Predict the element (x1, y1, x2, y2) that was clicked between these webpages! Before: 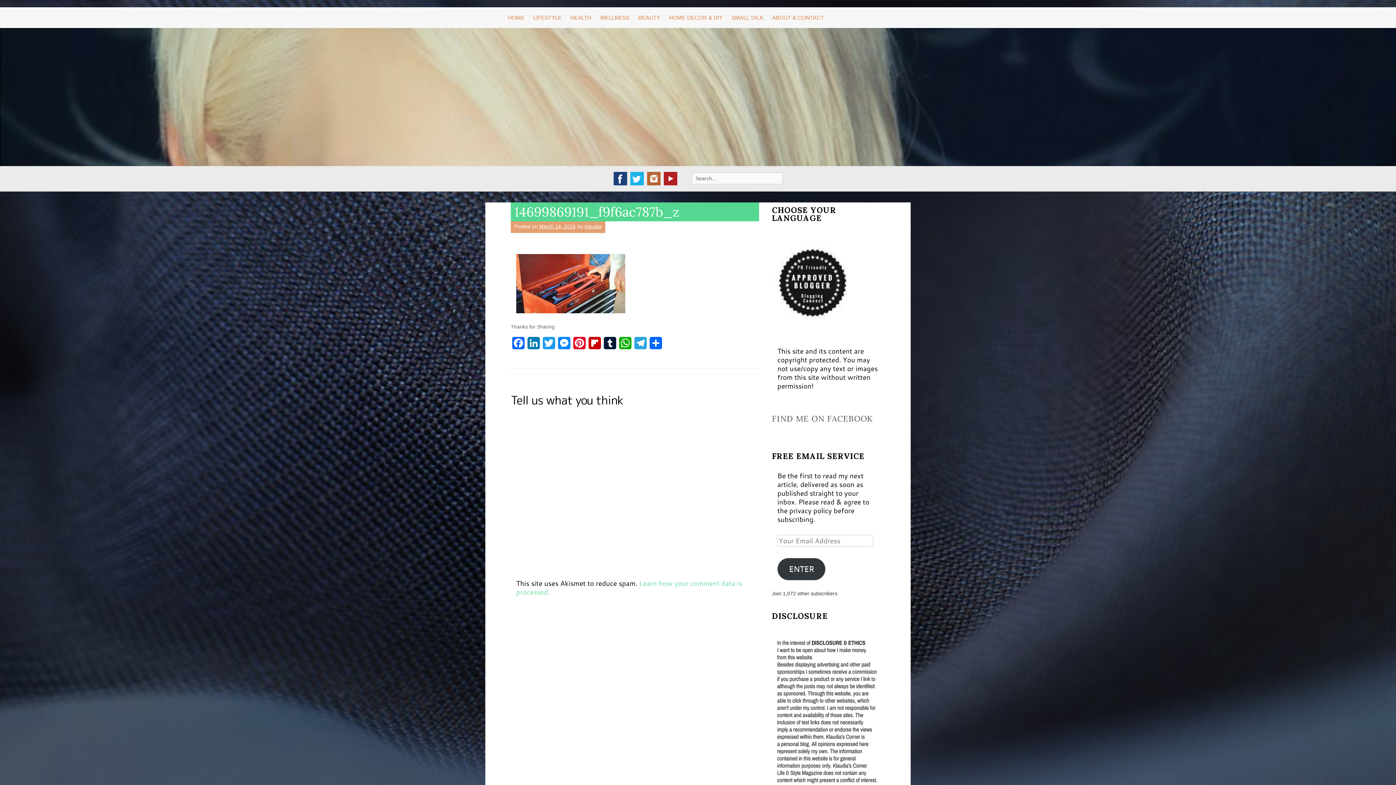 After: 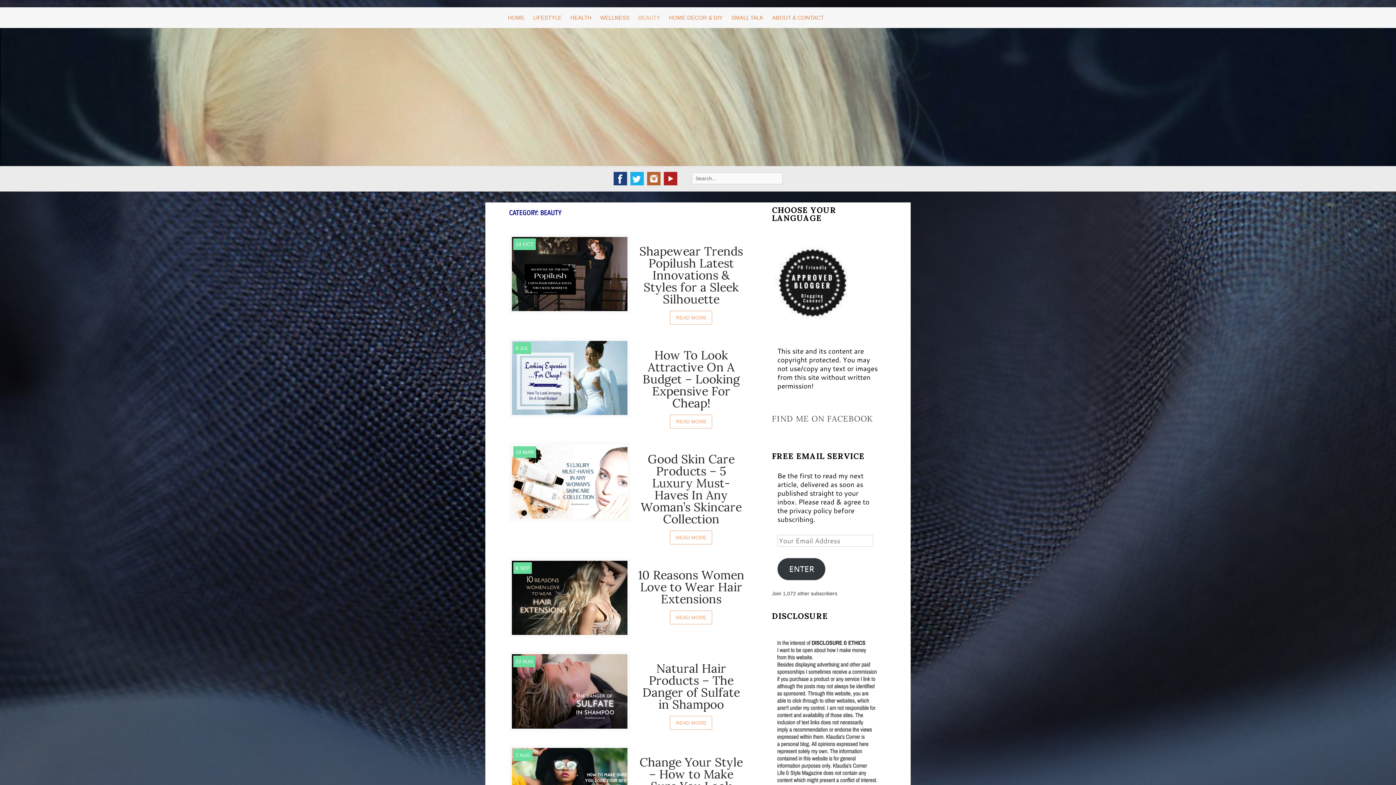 Action: label: BEAUTY bbox: (634, 7, 664, 28)